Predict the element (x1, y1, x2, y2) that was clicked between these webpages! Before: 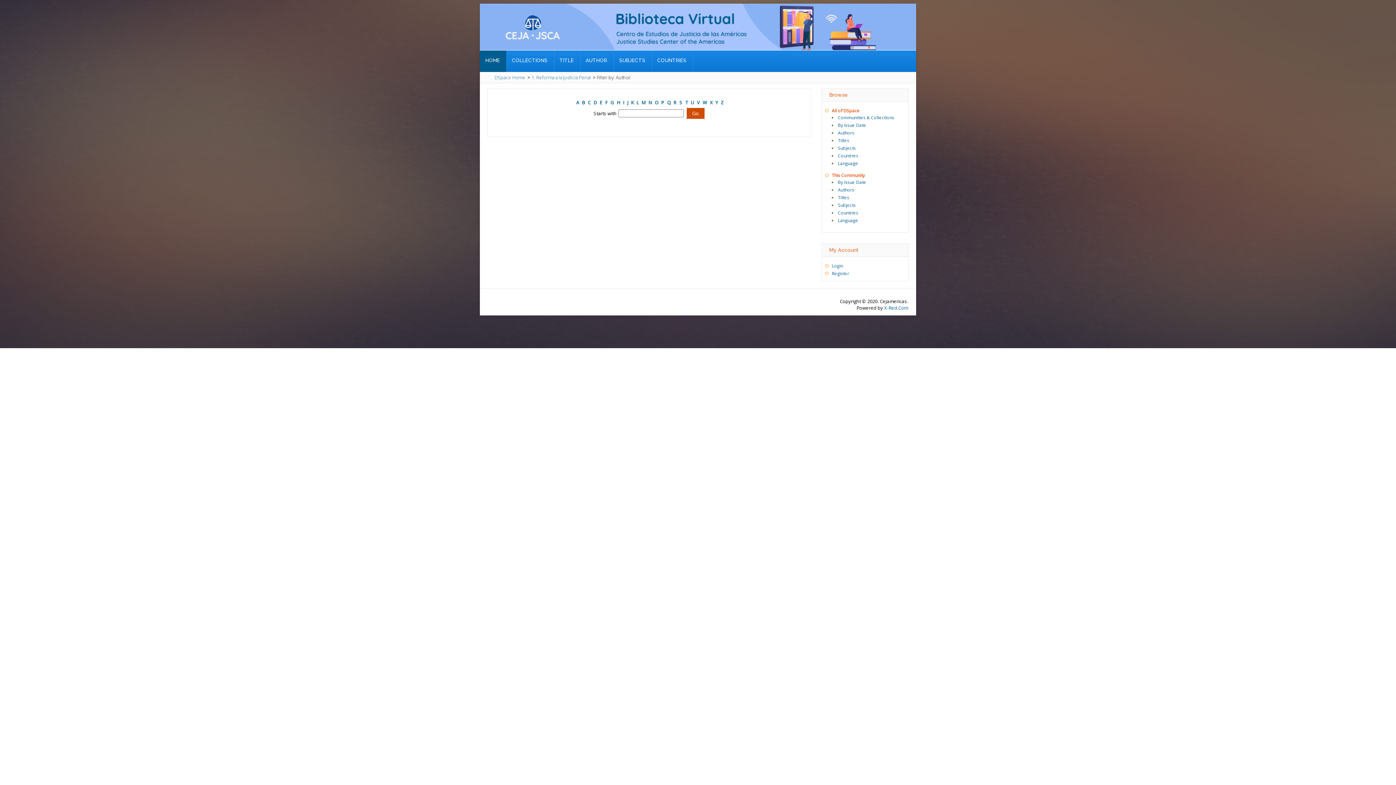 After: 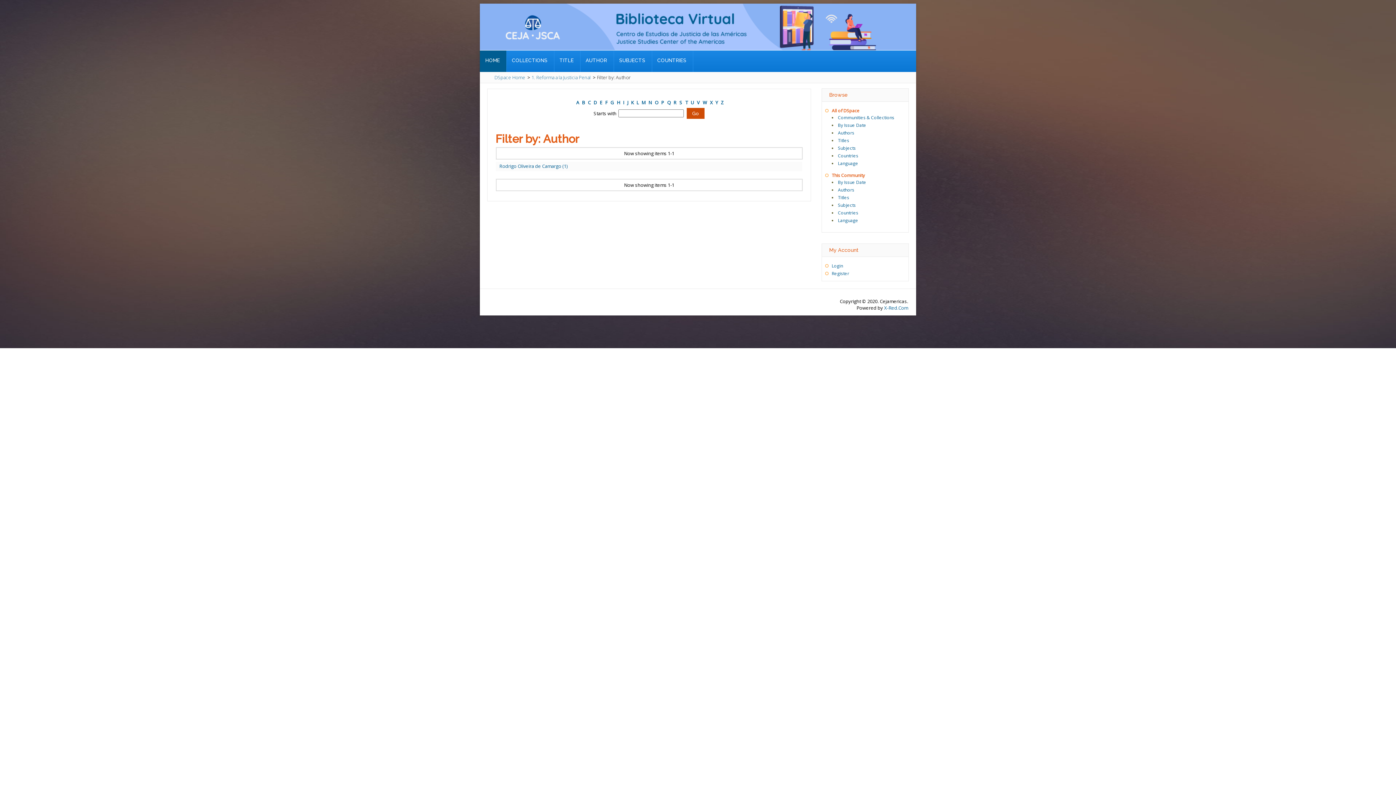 Action: label: R bbox: (673, 99, 676, 105)